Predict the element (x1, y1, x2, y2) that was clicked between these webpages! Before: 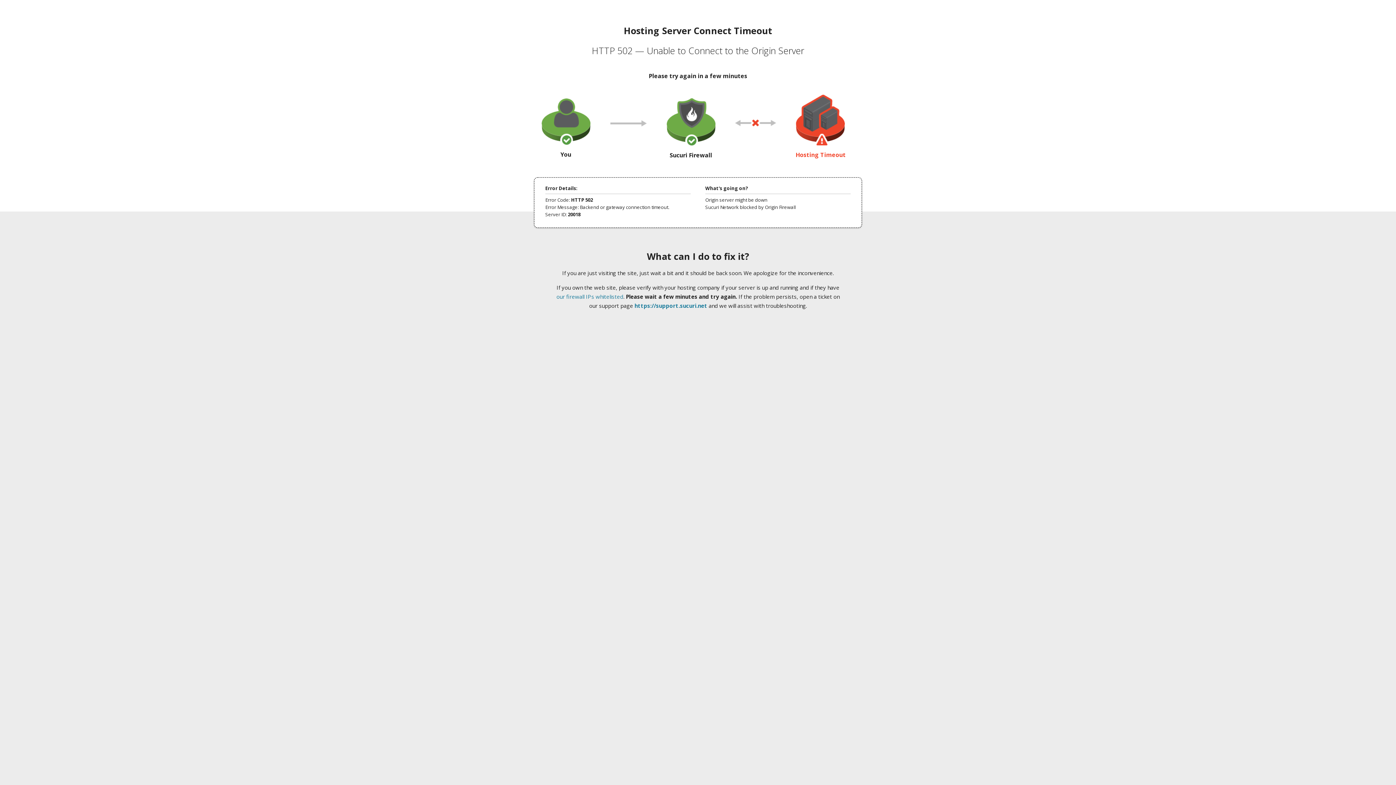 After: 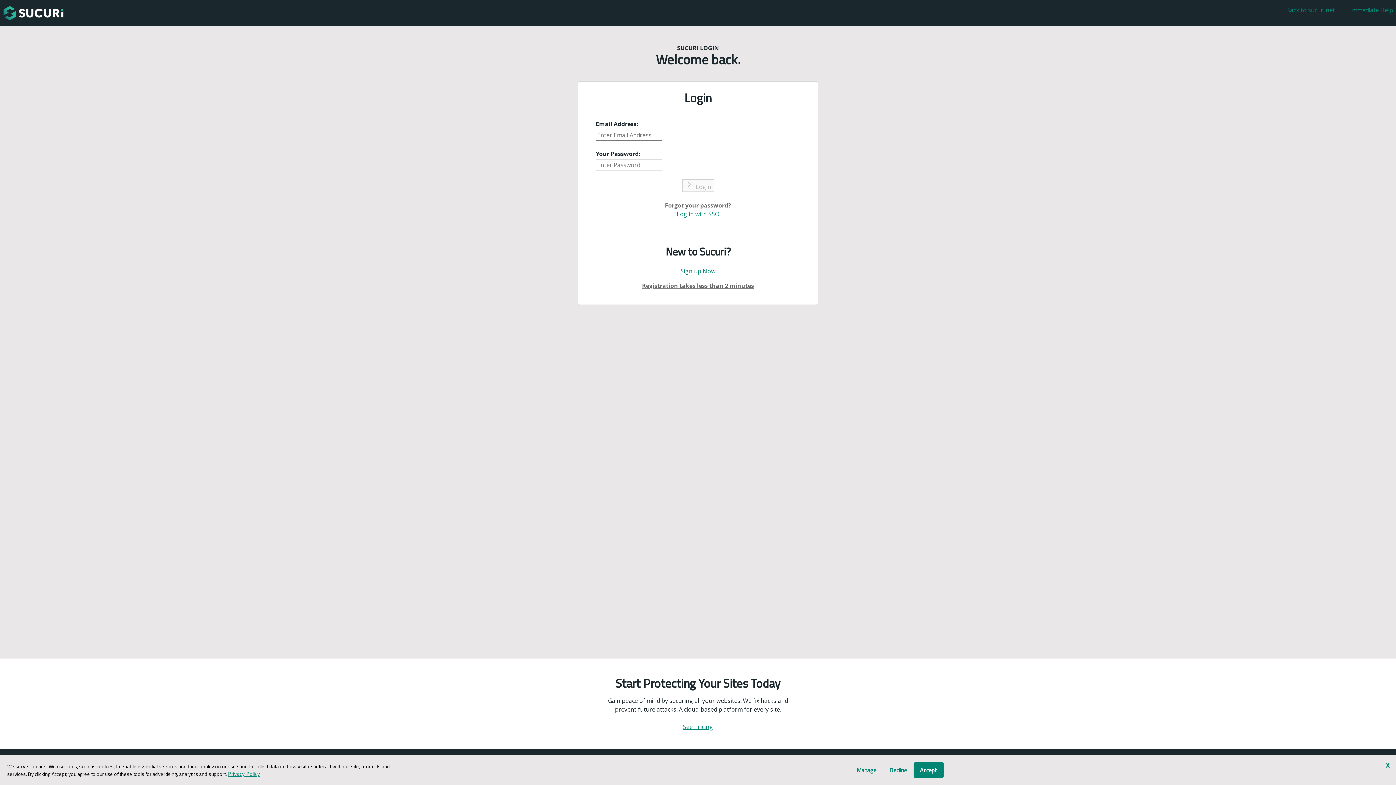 Action: bbox: (634, 302, 707, 309) label: https://support.sucuri.net